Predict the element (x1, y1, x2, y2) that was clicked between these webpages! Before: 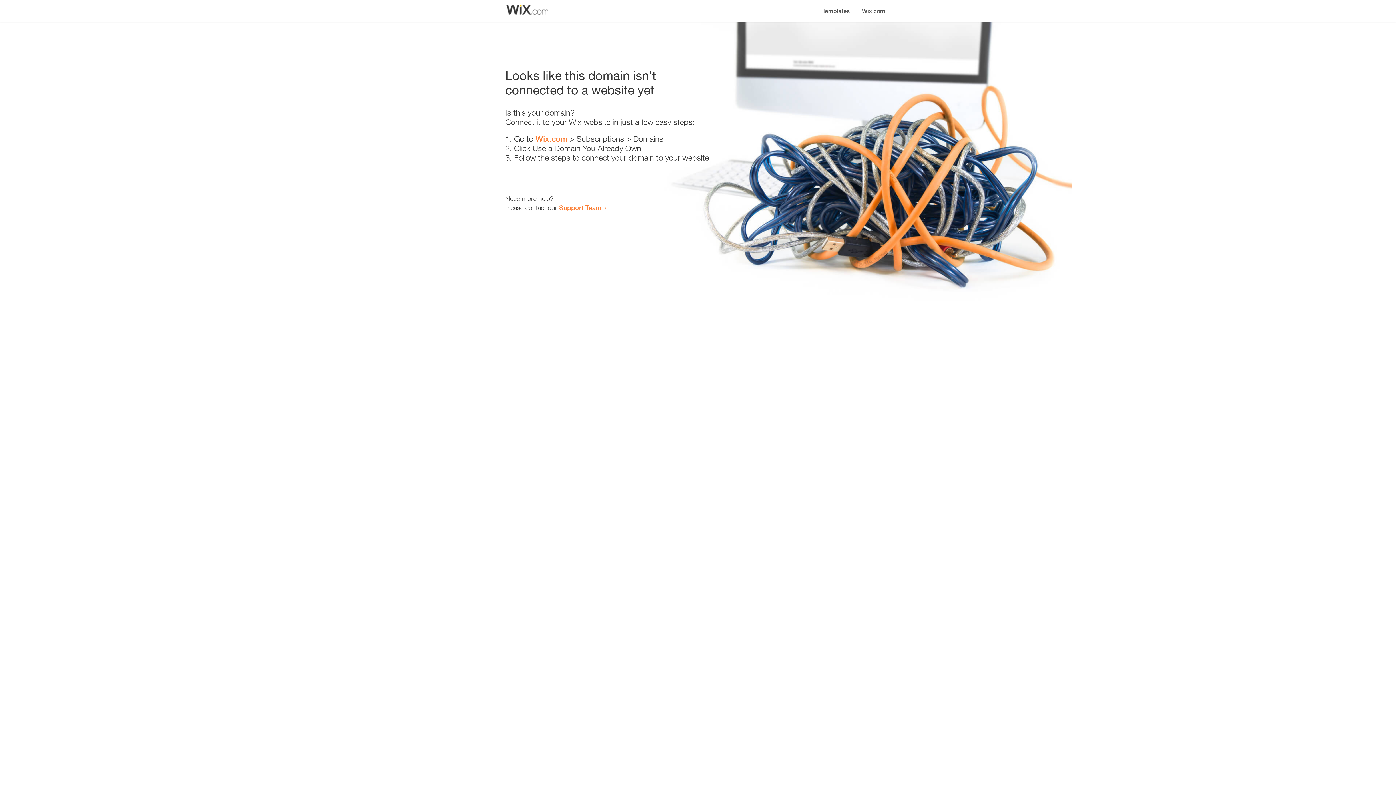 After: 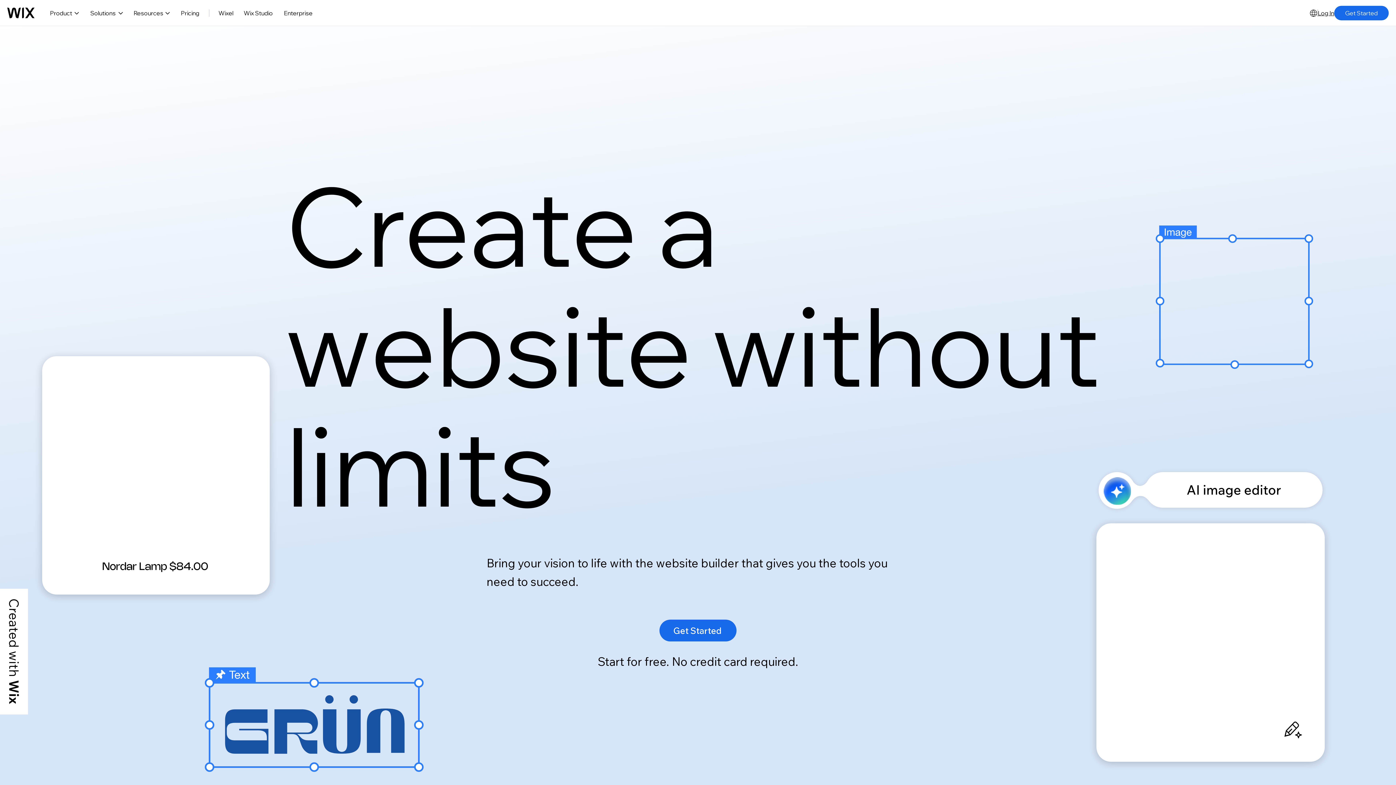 Action: bbox: (856, 0, 890, 14) label: Wix.com